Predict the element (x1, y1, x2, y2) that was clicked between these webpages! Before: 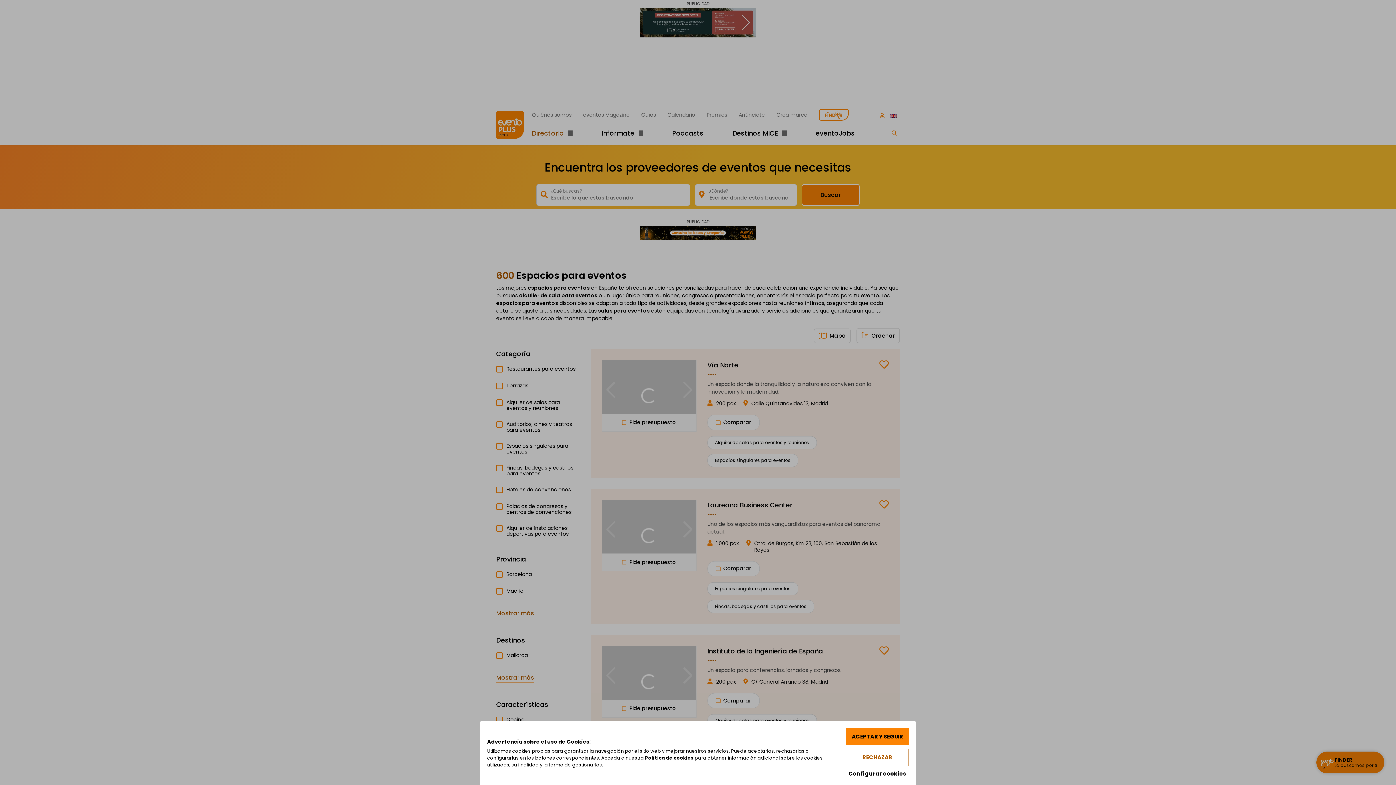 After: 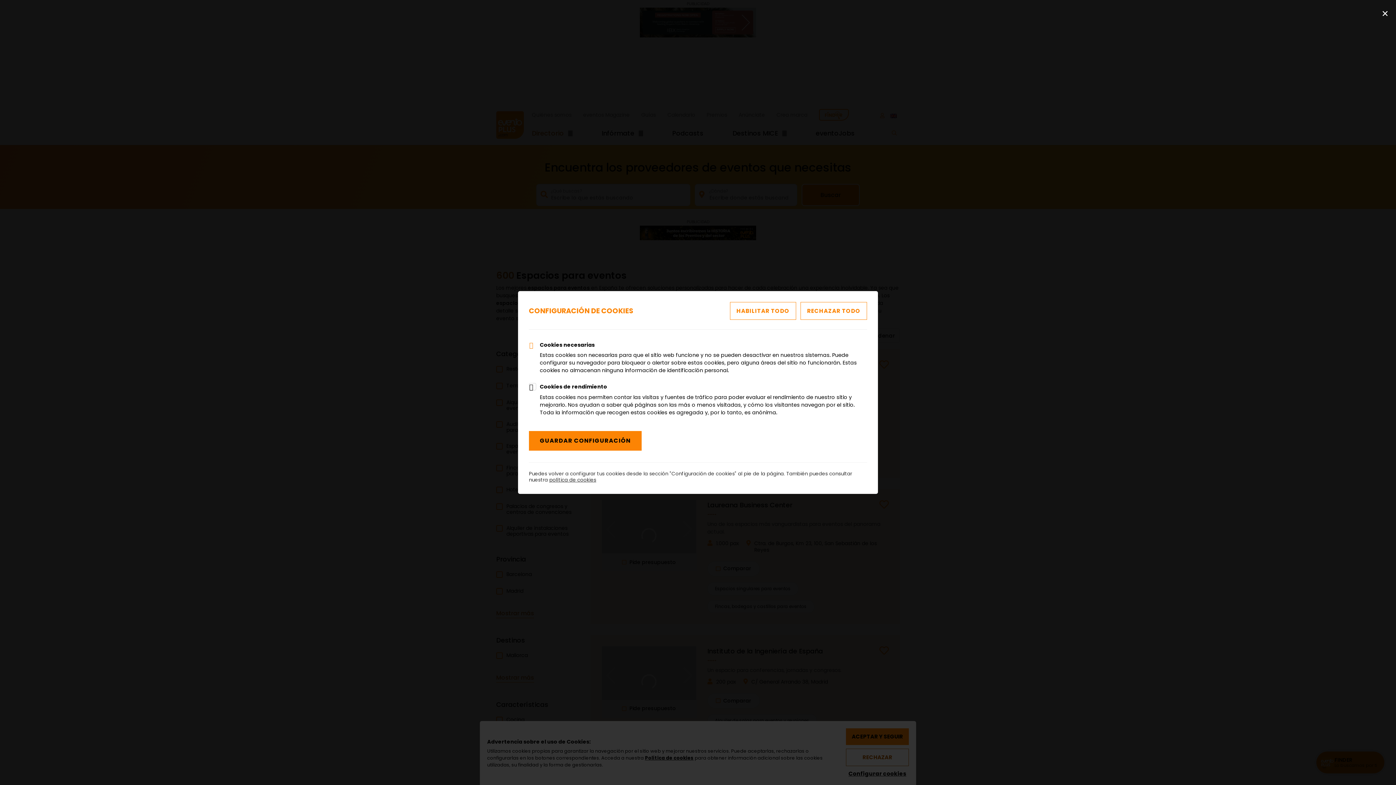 Action: bbox: (846, 770, 909, 778) label: Configurar cookies